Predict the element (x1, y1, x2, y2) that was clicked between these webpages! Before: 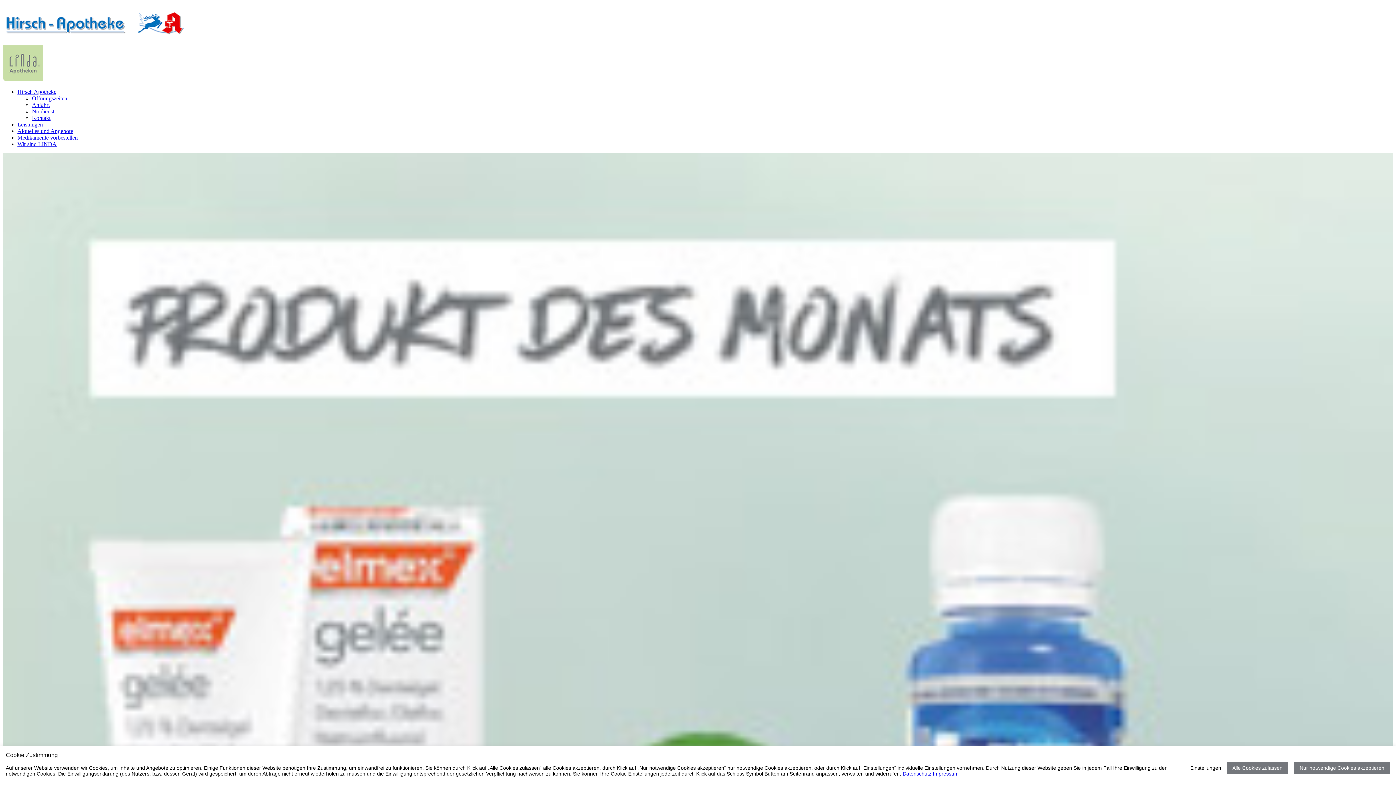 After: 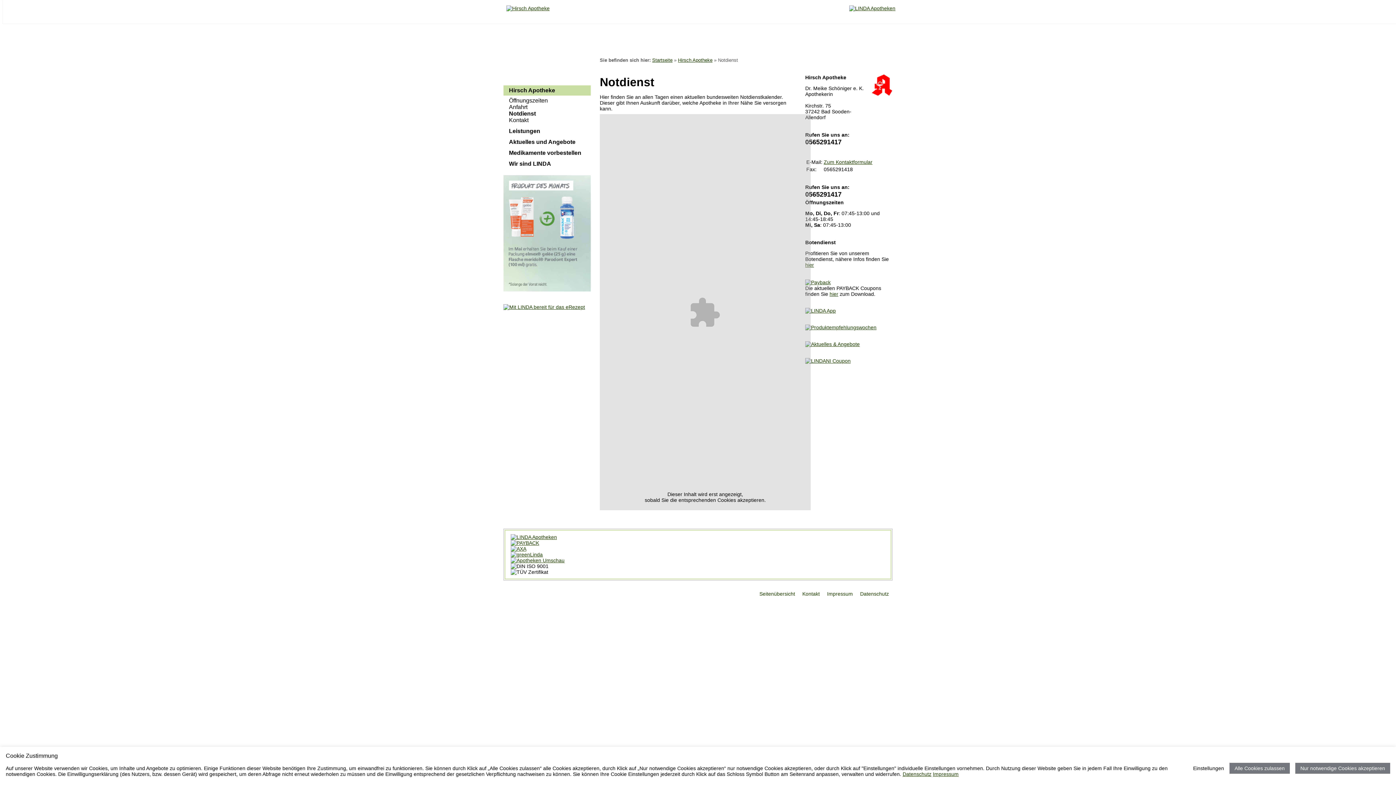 Action: label: Notdienst bbox: (32, 108, 54, 114)